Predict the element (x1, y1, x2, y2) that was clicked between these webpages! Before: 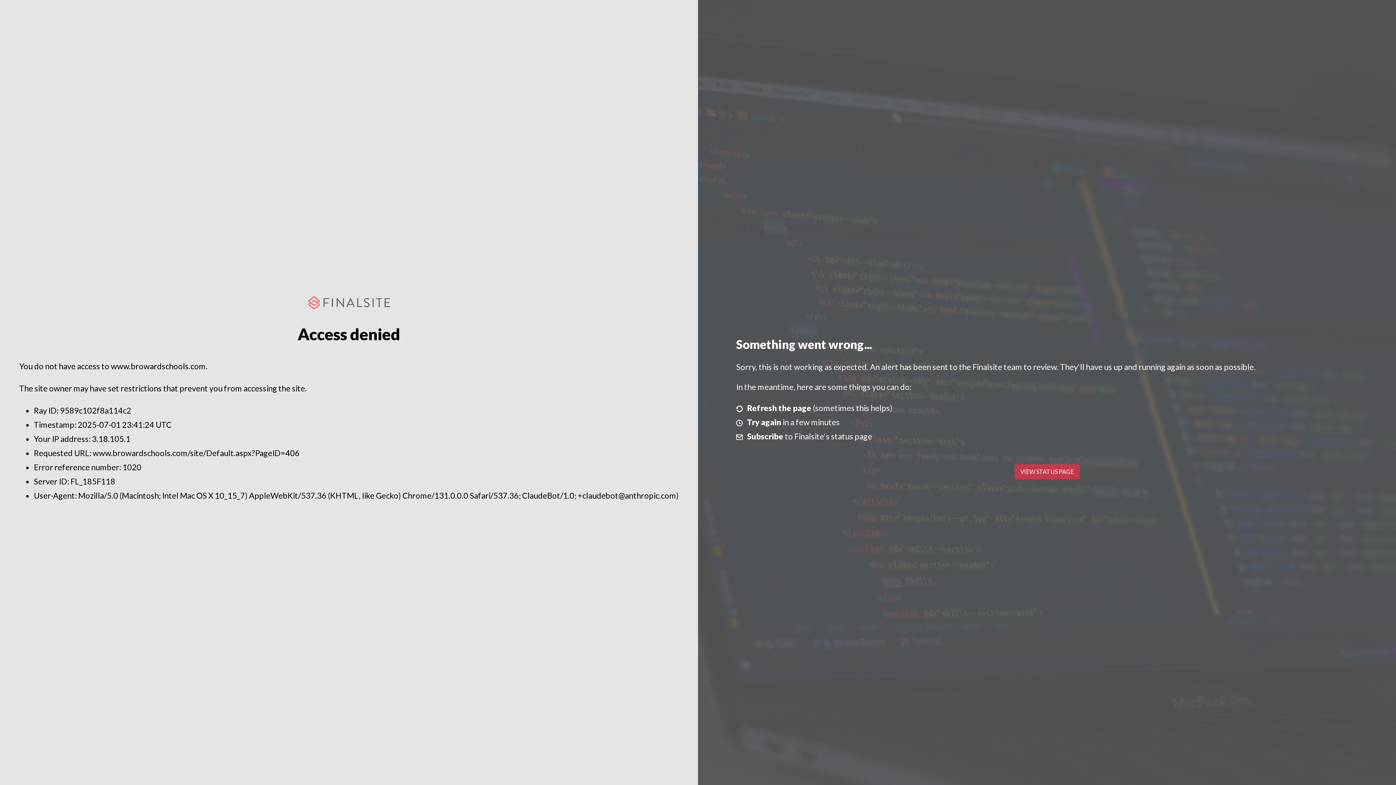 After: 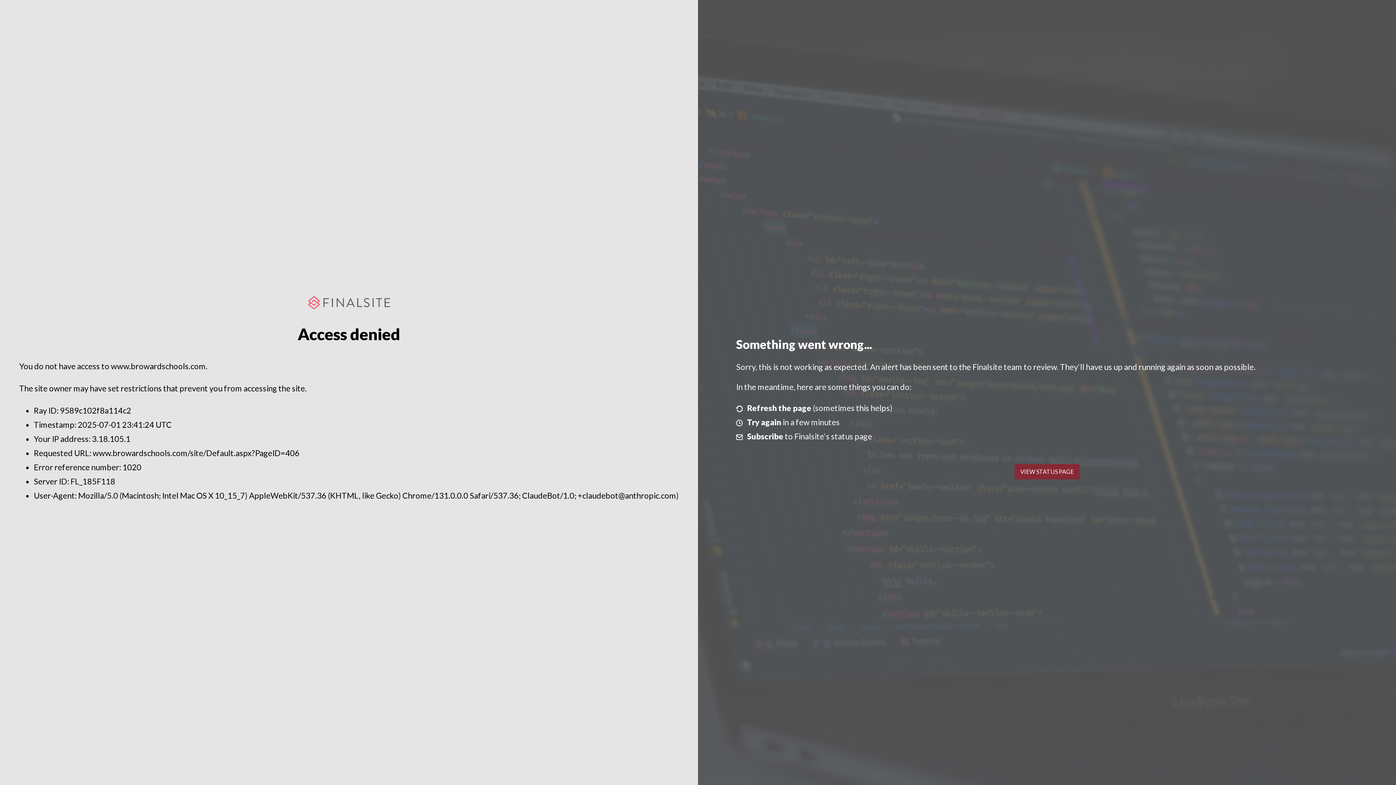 Action: label: VIEW STATUS PAGE bbox: (1014, 464, 1079, 479)